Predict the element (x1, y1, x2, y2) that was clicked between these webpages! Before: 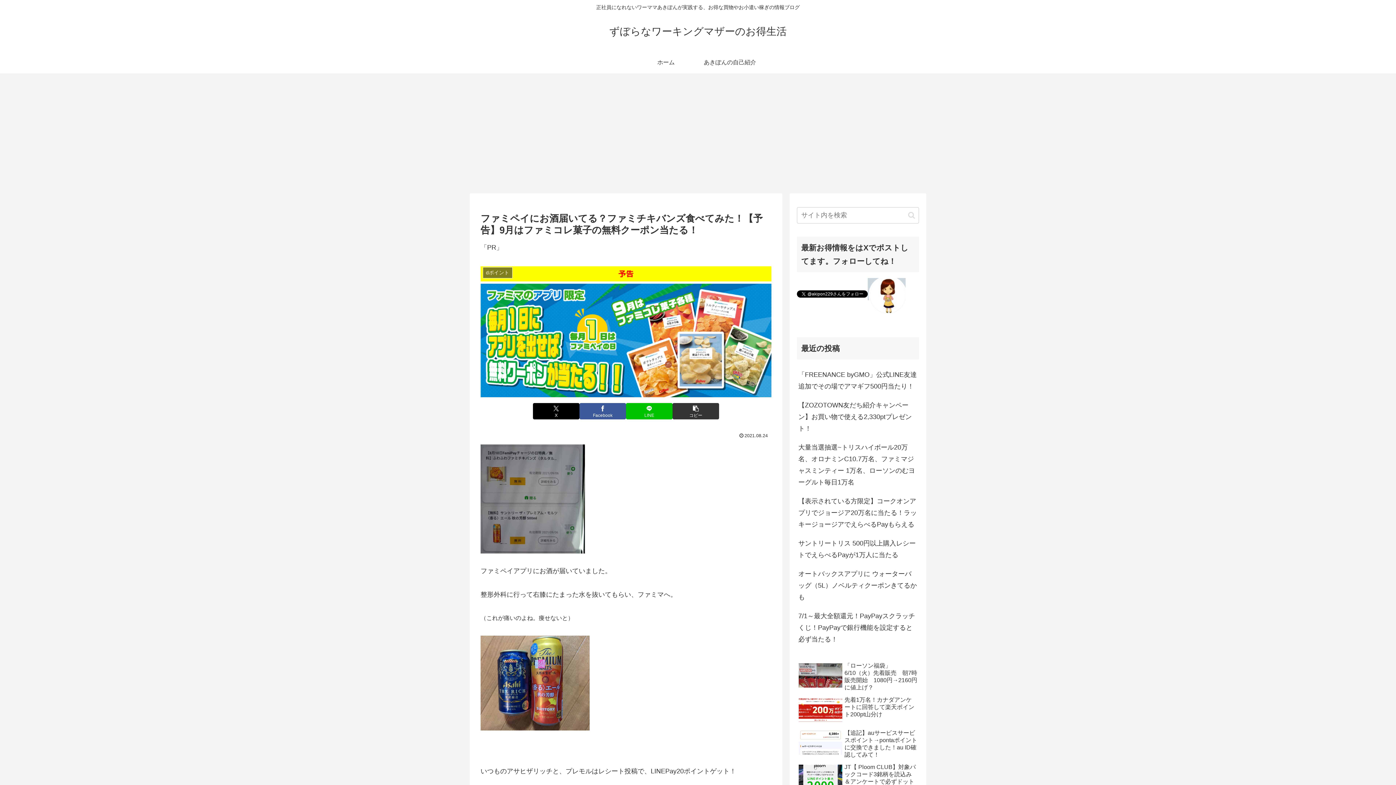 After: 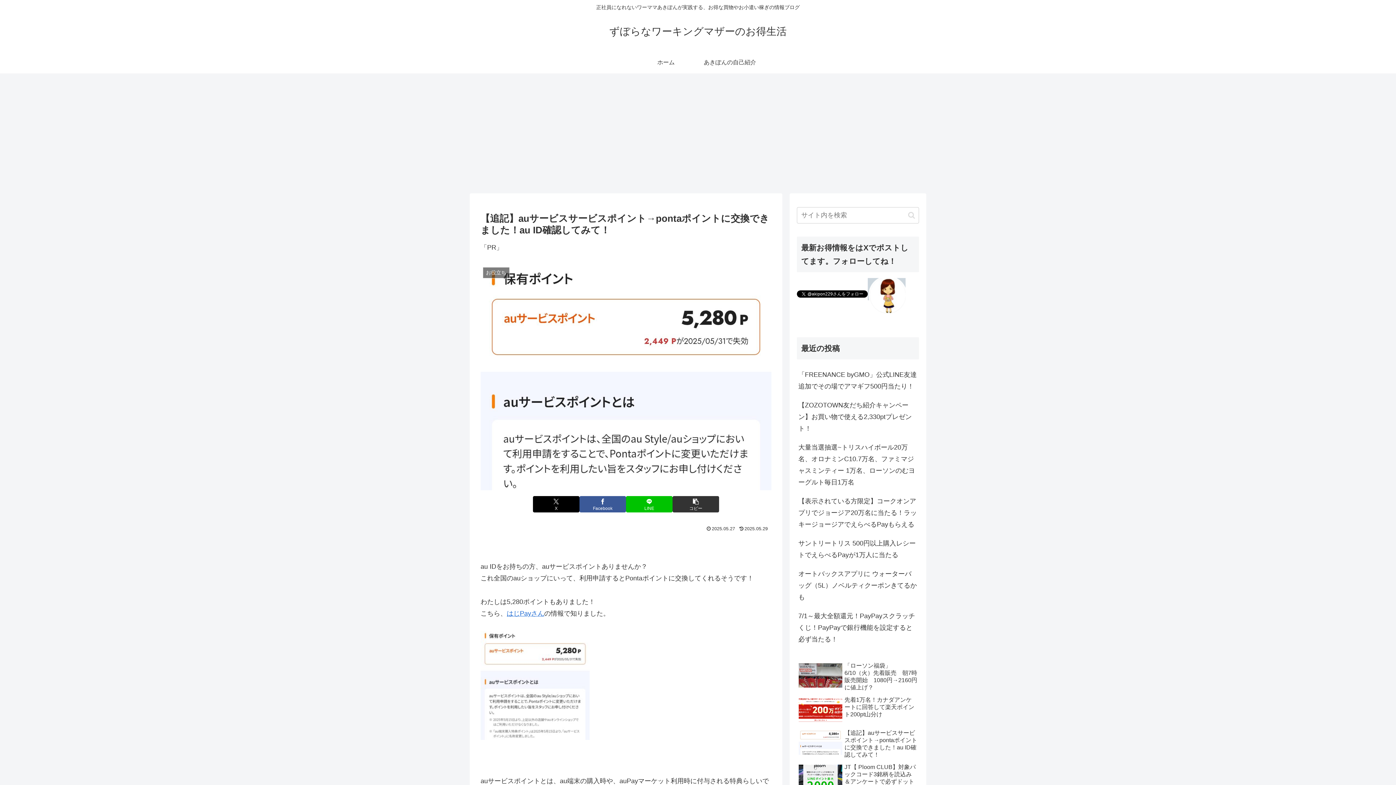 Action: label: 【追記】auサービスサービスポイント→pontaポイントに交換できました！au ID確認してみて！ bbox: (797, 727, 919, 760)